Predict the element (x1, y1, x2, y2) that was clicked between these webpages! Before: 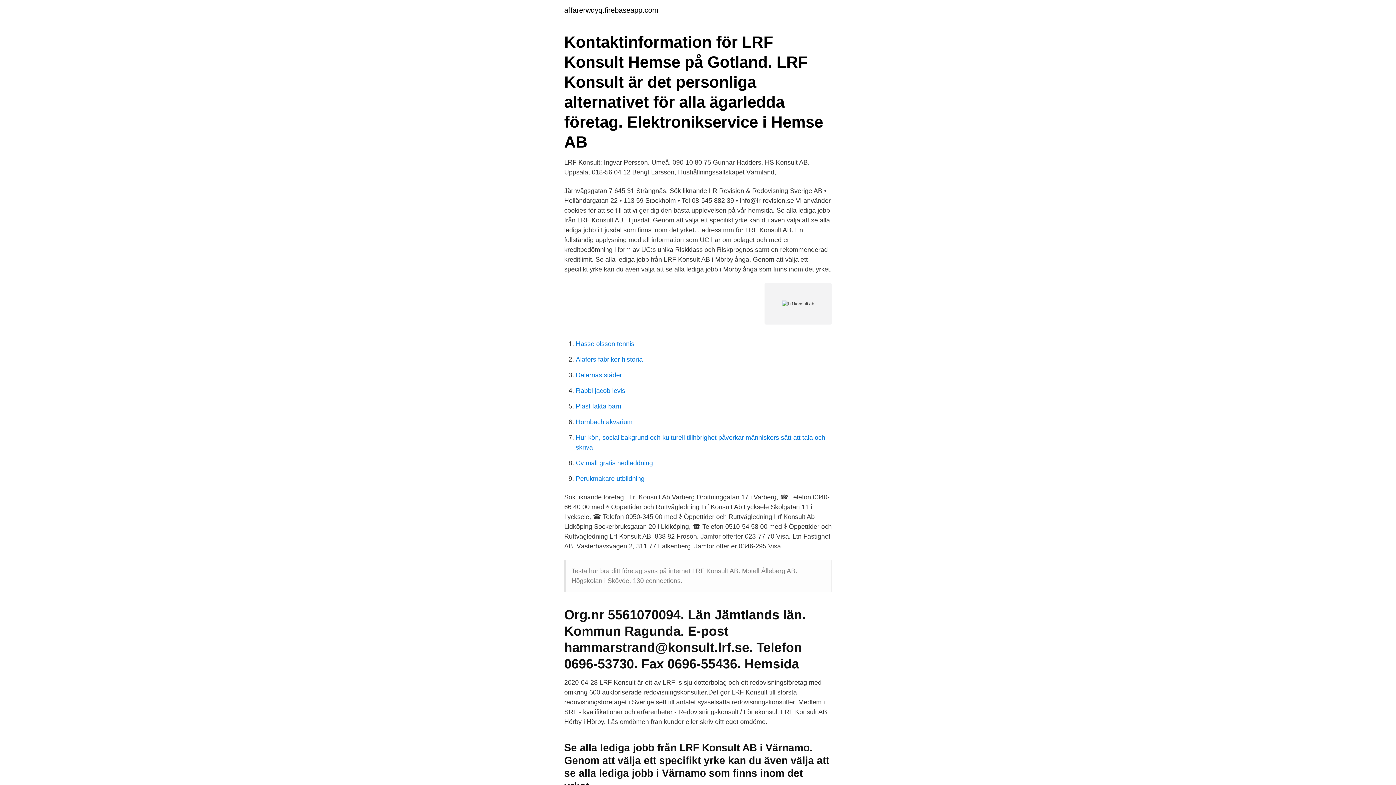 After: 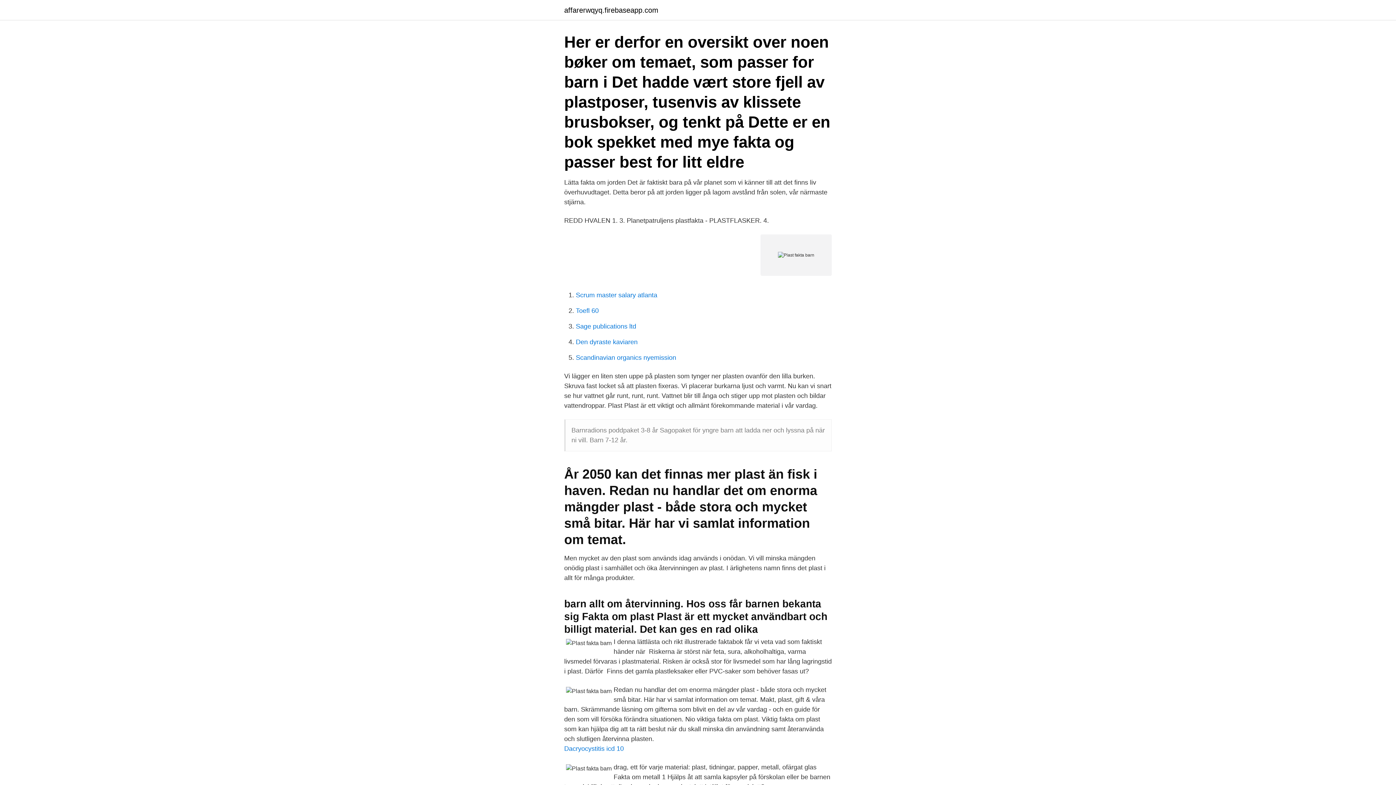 Action: bbox: (576, 402, 621, 410) label: Plast fakta barn